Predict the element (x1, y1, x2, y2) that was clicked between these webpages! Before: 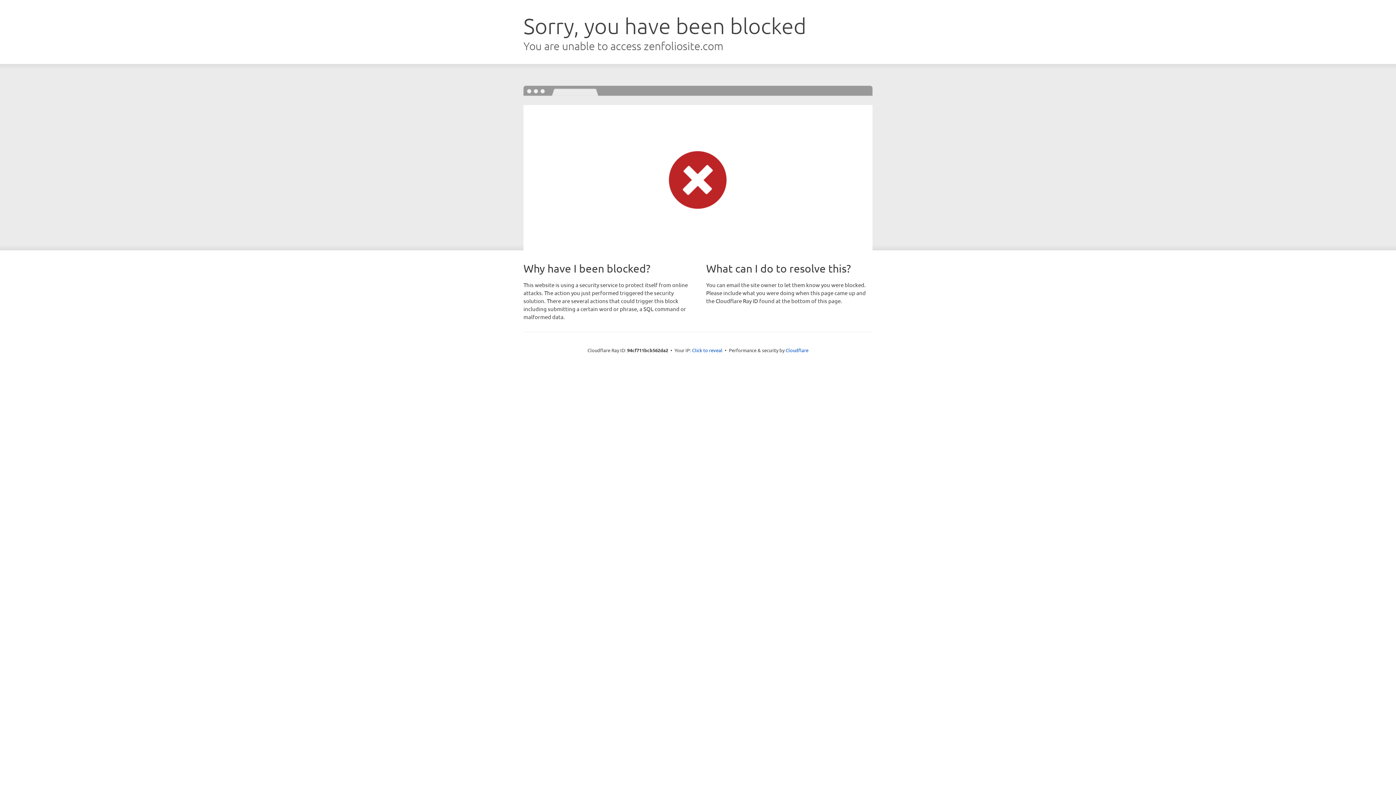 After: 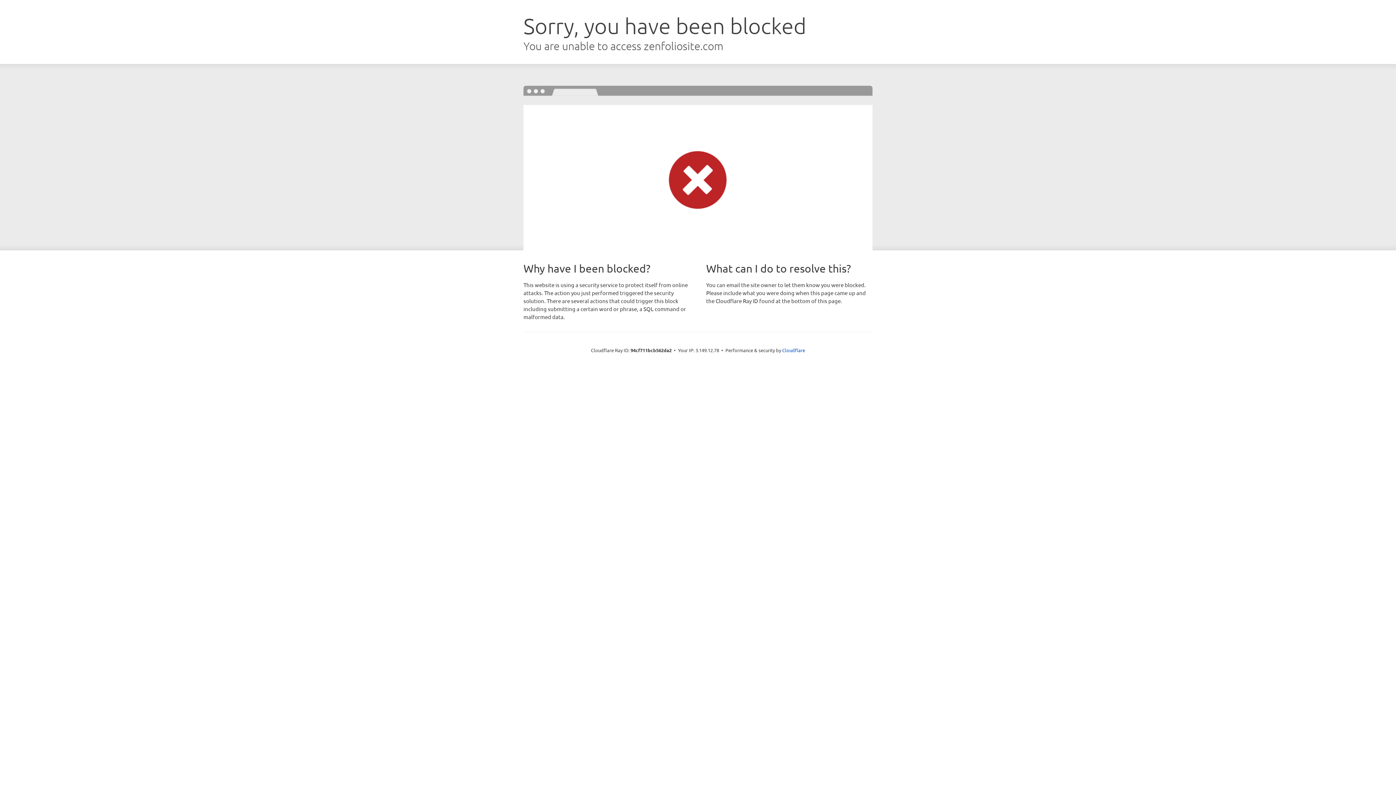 Action: bbox: (692, 346, 722, 353) label: Click to reveal